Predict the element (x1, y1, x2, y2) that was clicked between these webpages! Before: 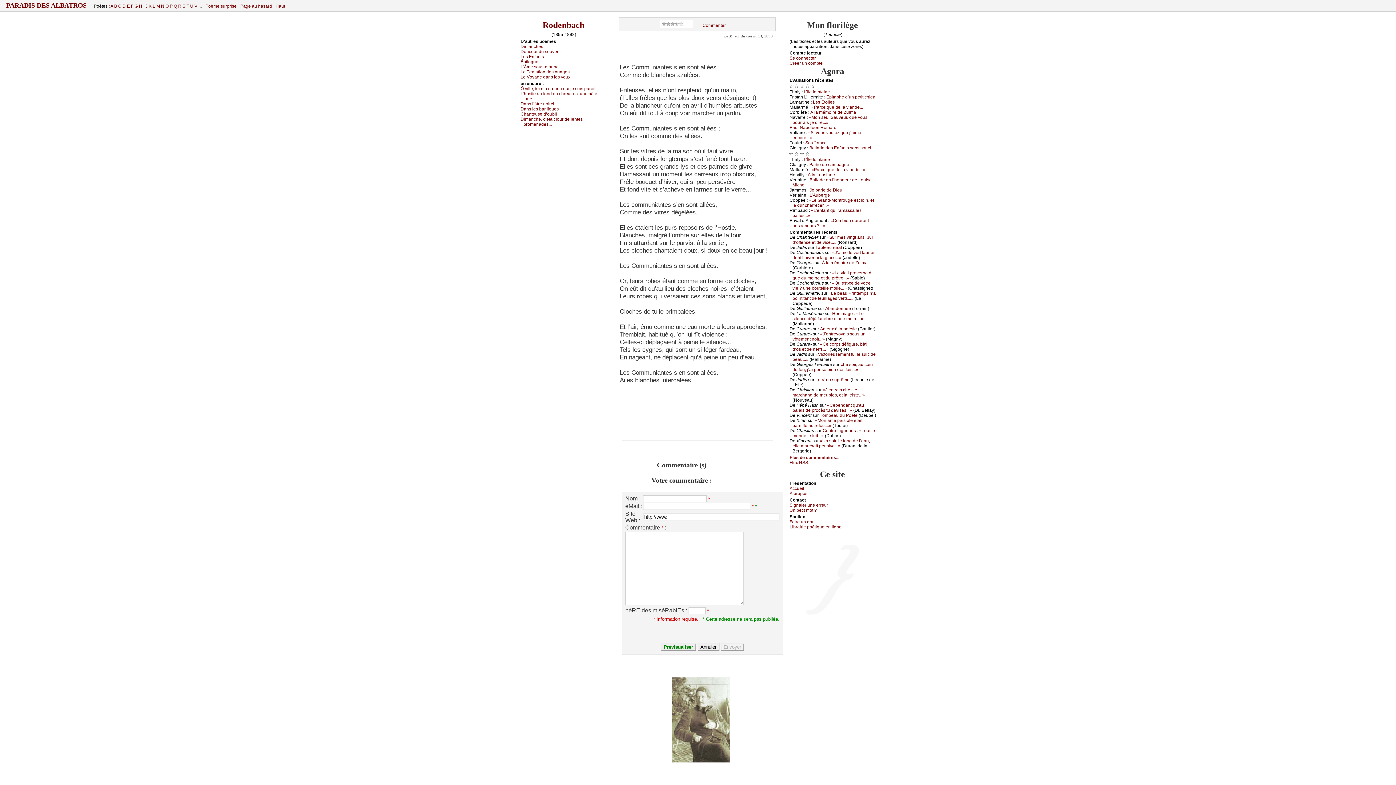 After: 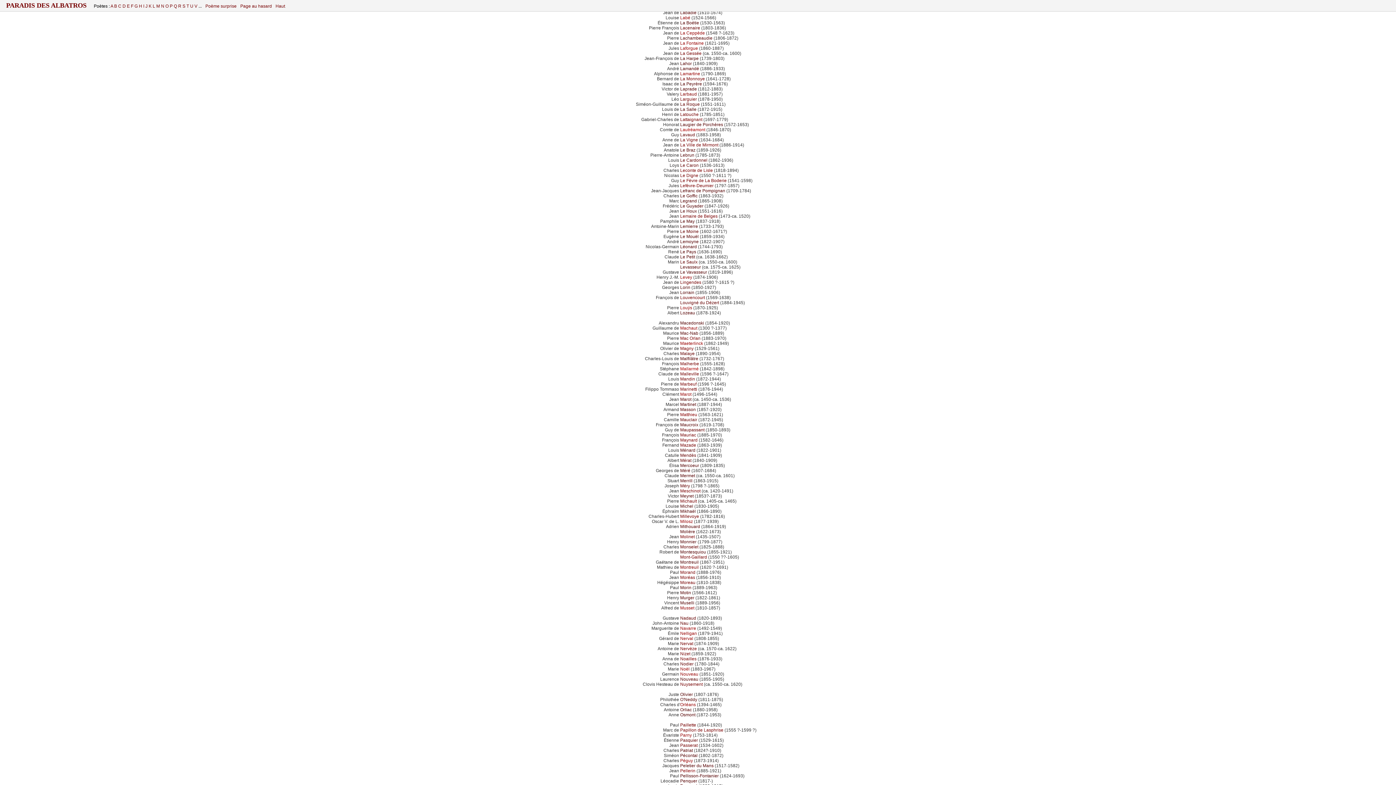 Action: bbox: (152, 3, 156, 8) label: L 